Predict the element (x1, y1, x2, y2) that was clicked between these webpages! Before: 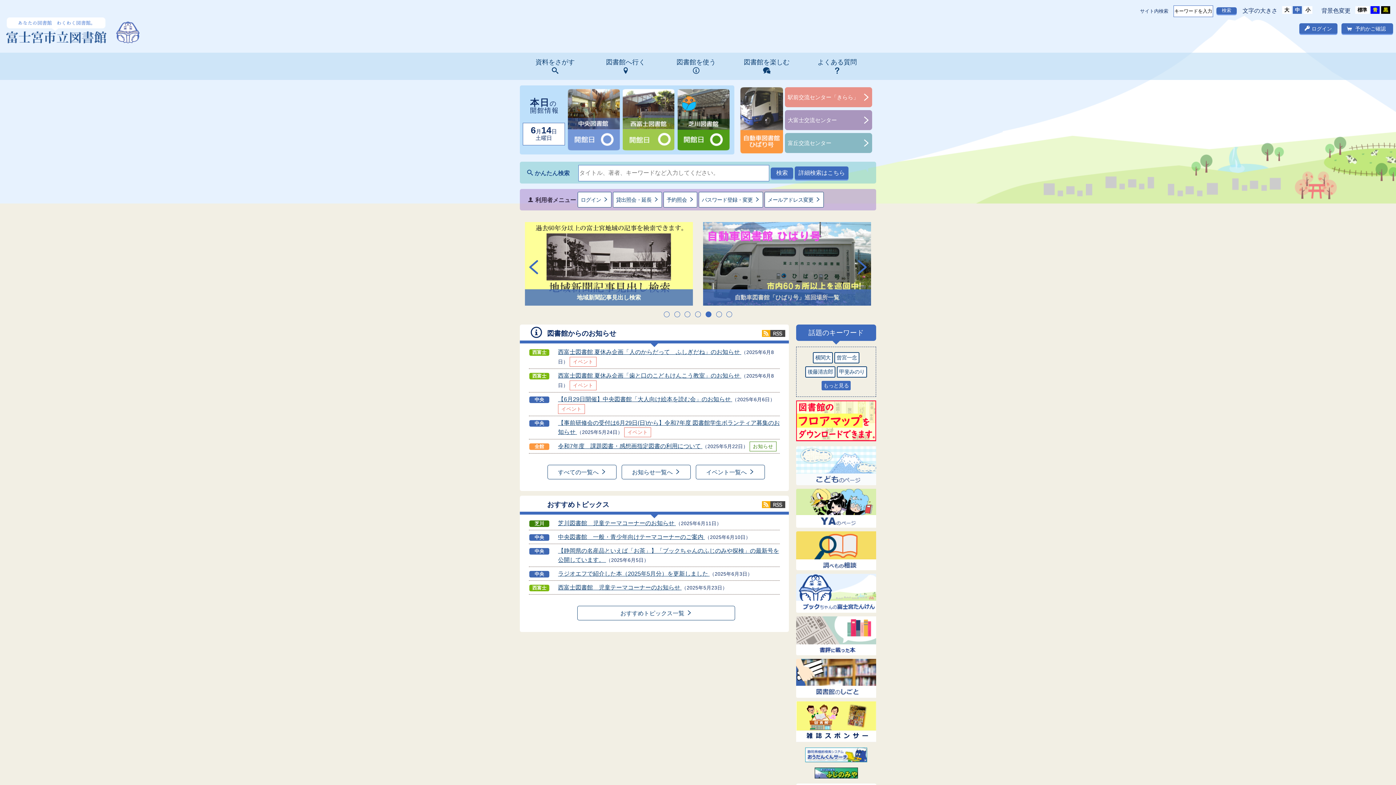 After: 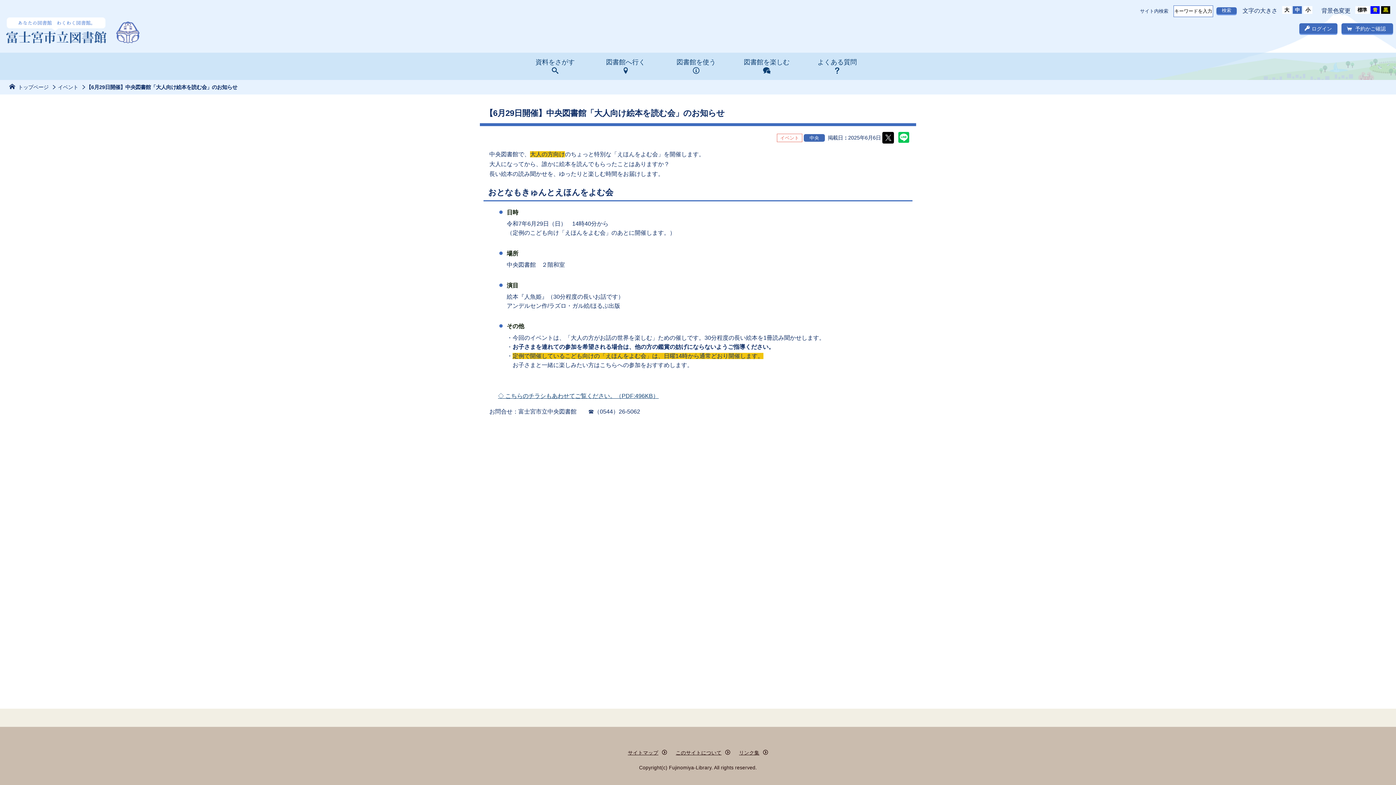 Action: label: 【6月29日開催】中央図書館「大人向け絵本を読む会」のお知らせ  bbox: (558, 396, 732, 402)